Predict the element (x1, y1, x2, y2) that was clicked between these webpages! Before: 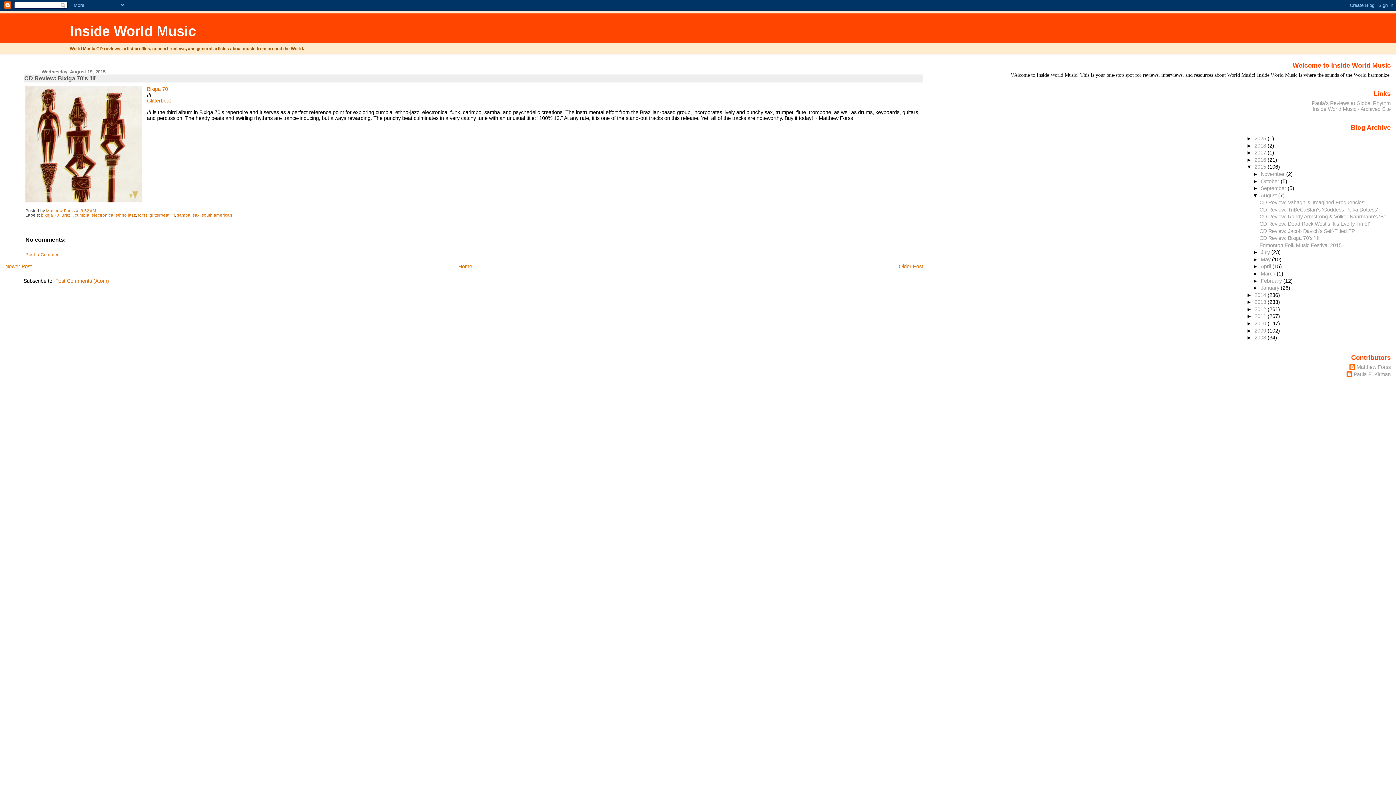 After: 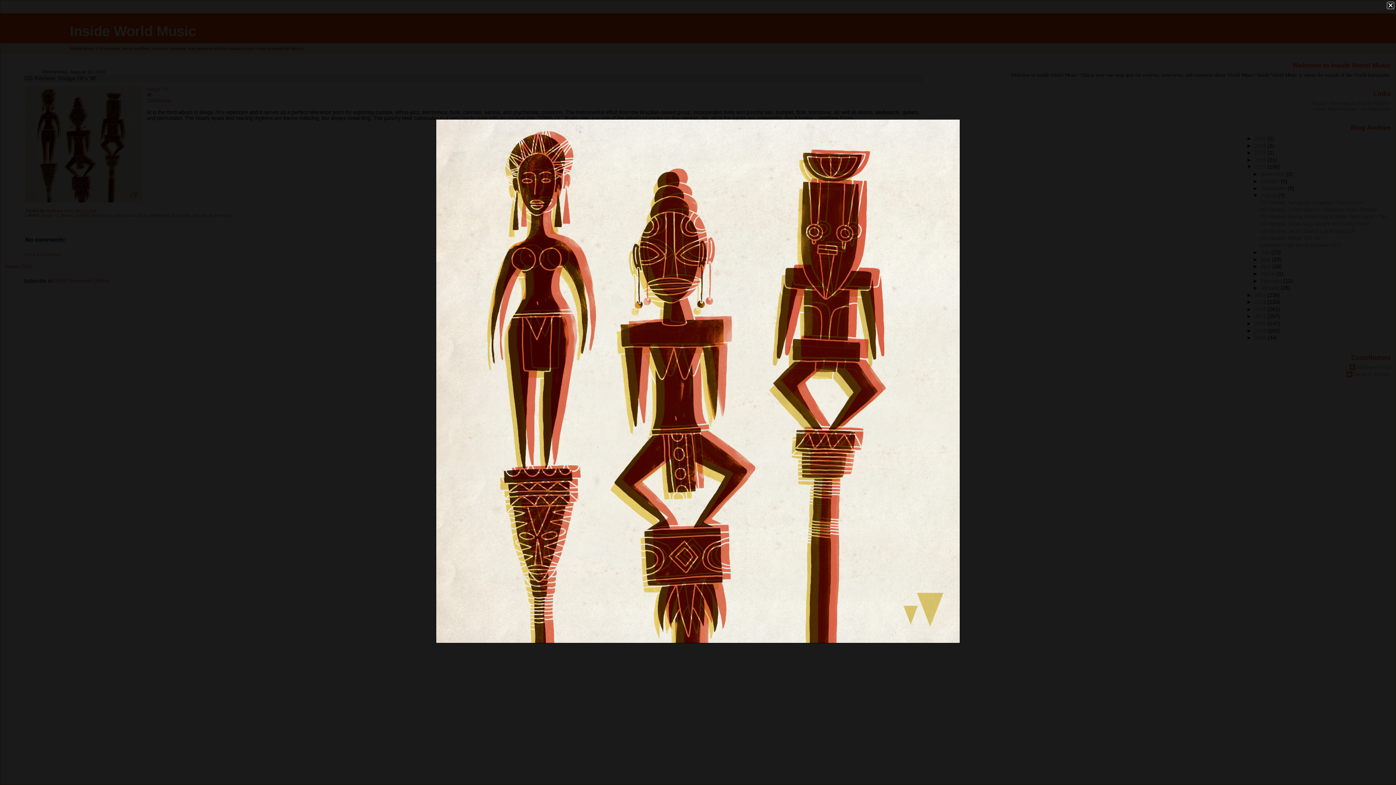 Action: bbox: (25, 86, 141, 203)